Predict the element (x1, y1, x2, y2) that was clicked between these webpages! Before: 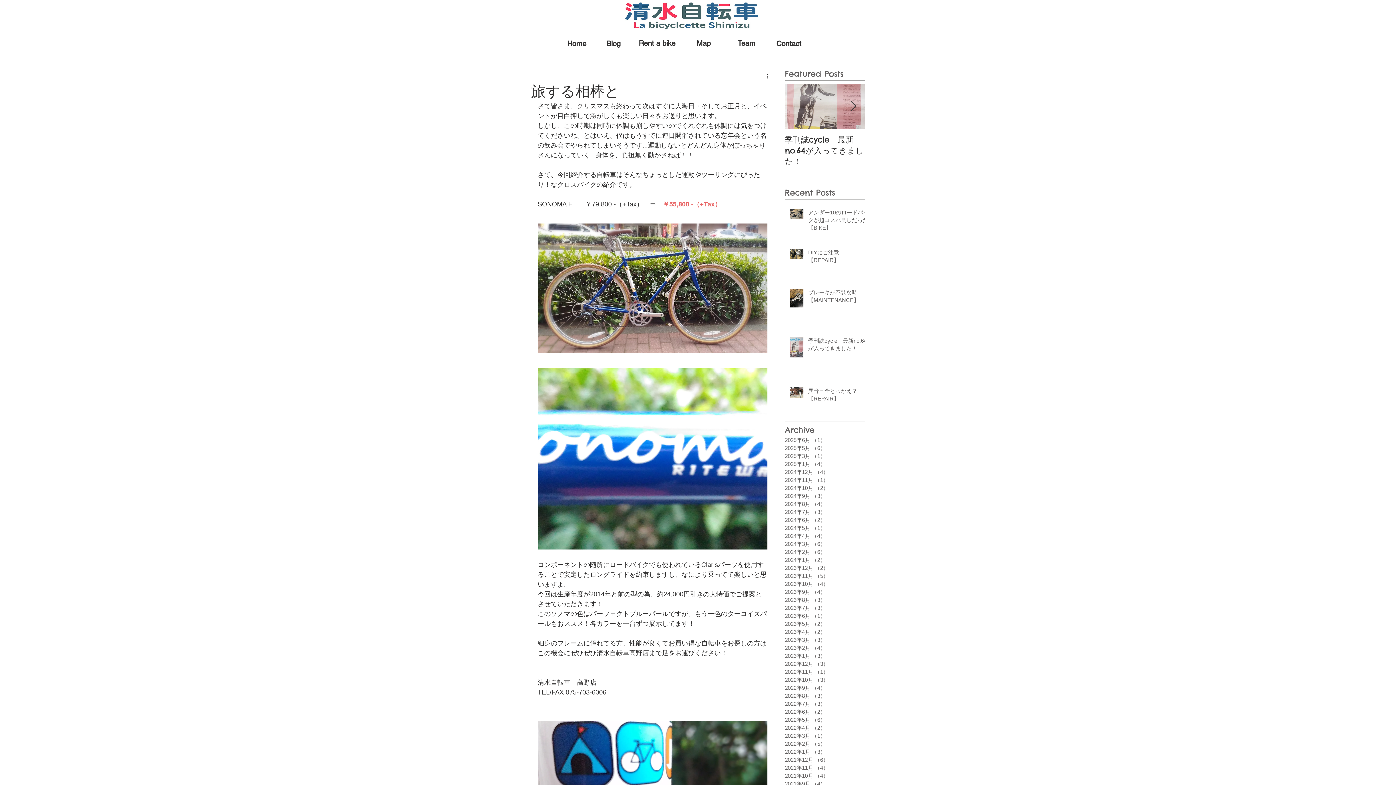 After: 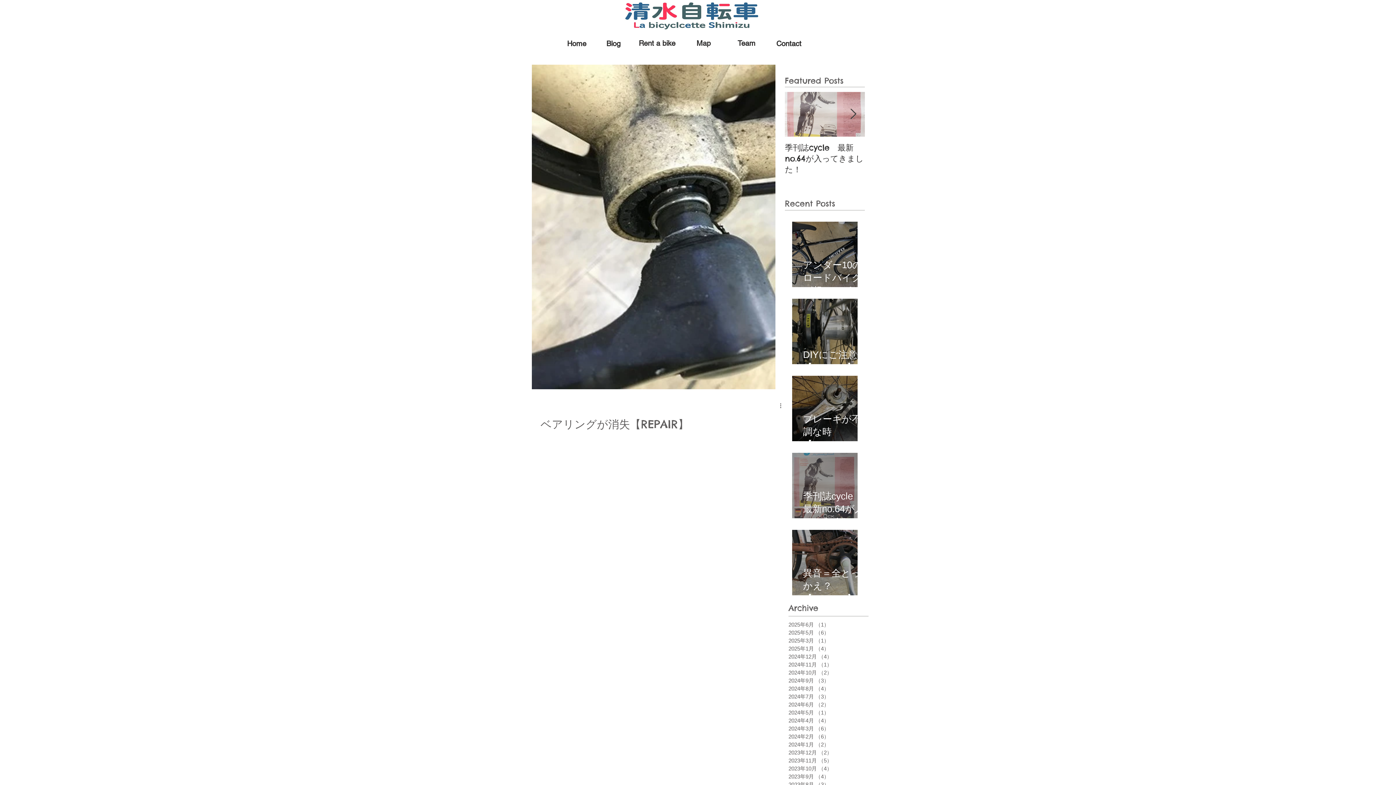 Action: bbox: (785, 476, 829, 484) label: 2024年11月 （1）
1件の記事